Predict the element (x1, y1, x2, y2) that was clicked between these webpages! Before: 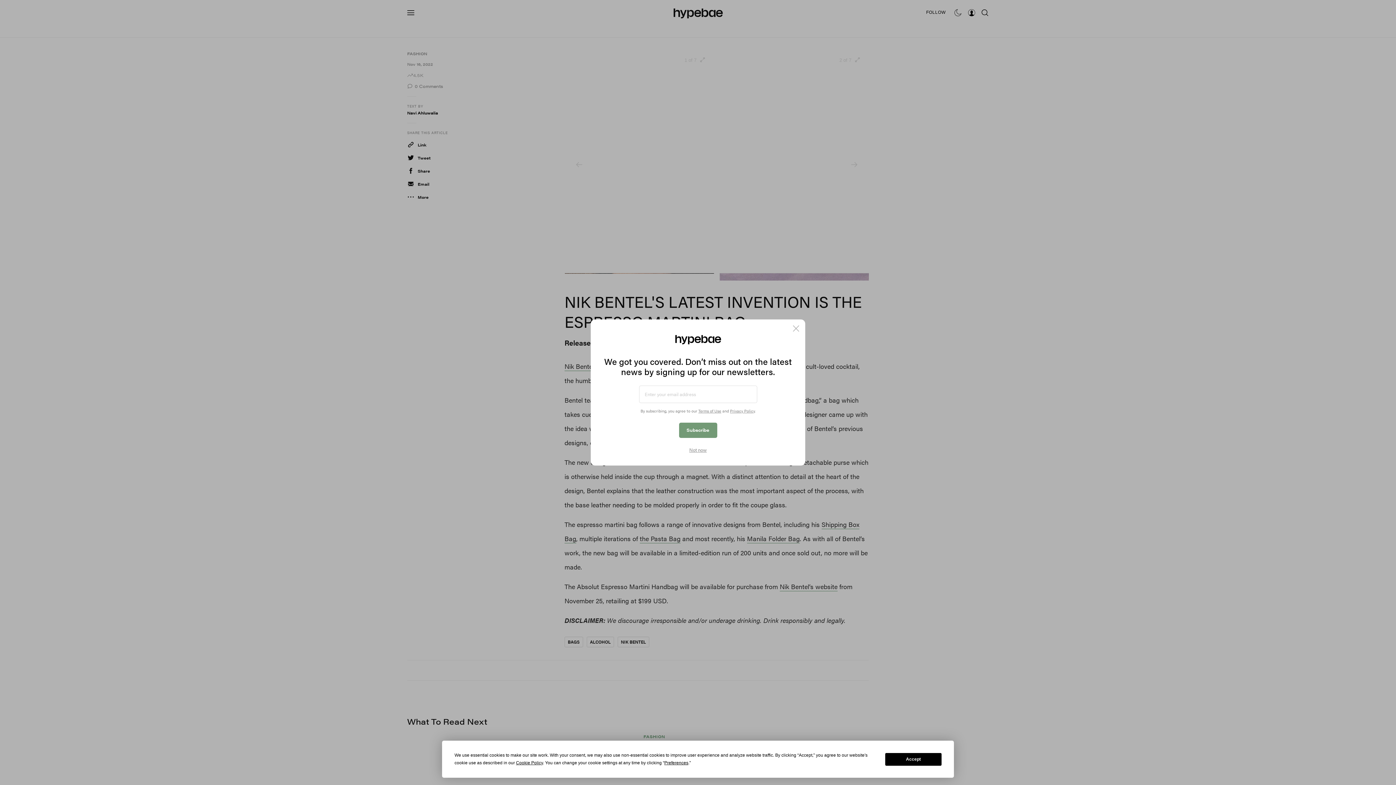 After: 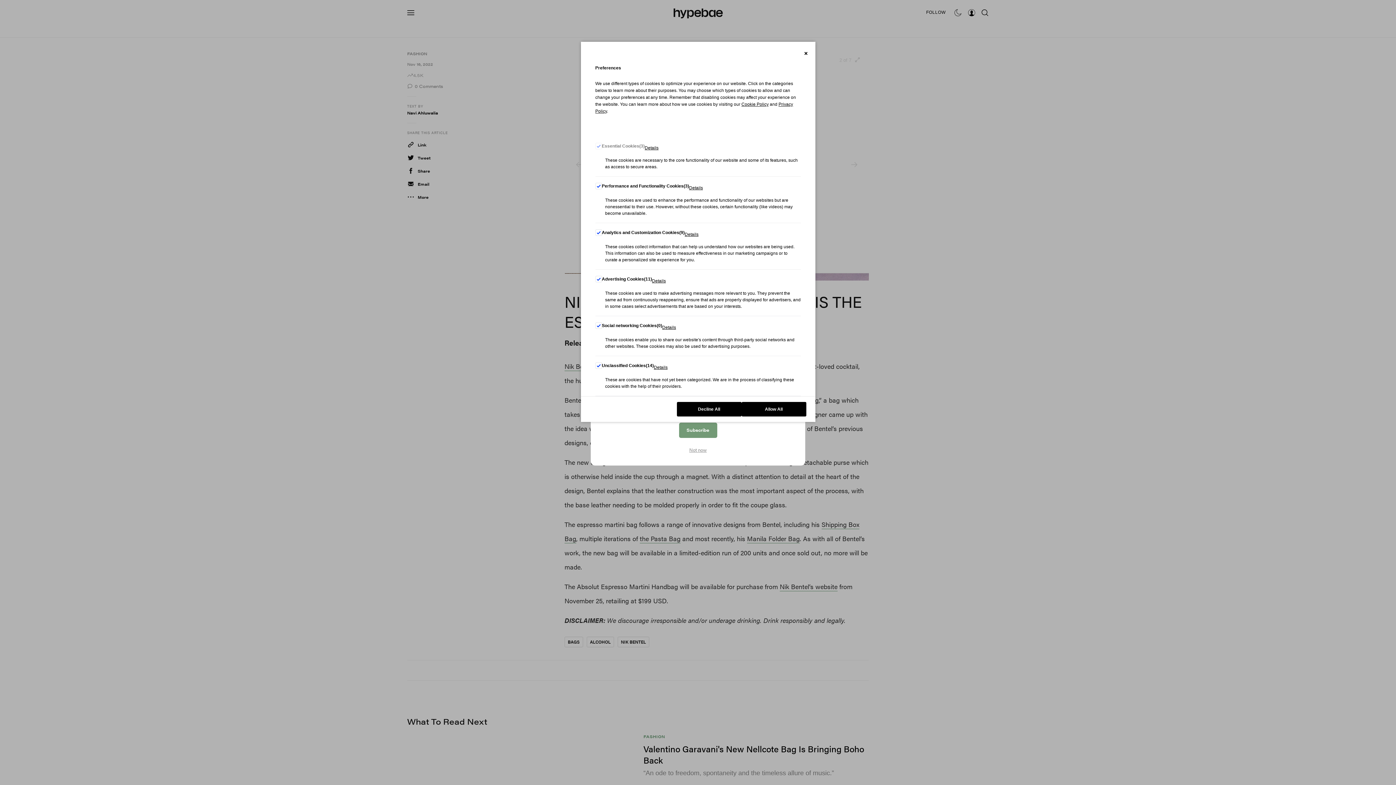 Action: label: Preferences bbox: (664, 760, 688, 765)